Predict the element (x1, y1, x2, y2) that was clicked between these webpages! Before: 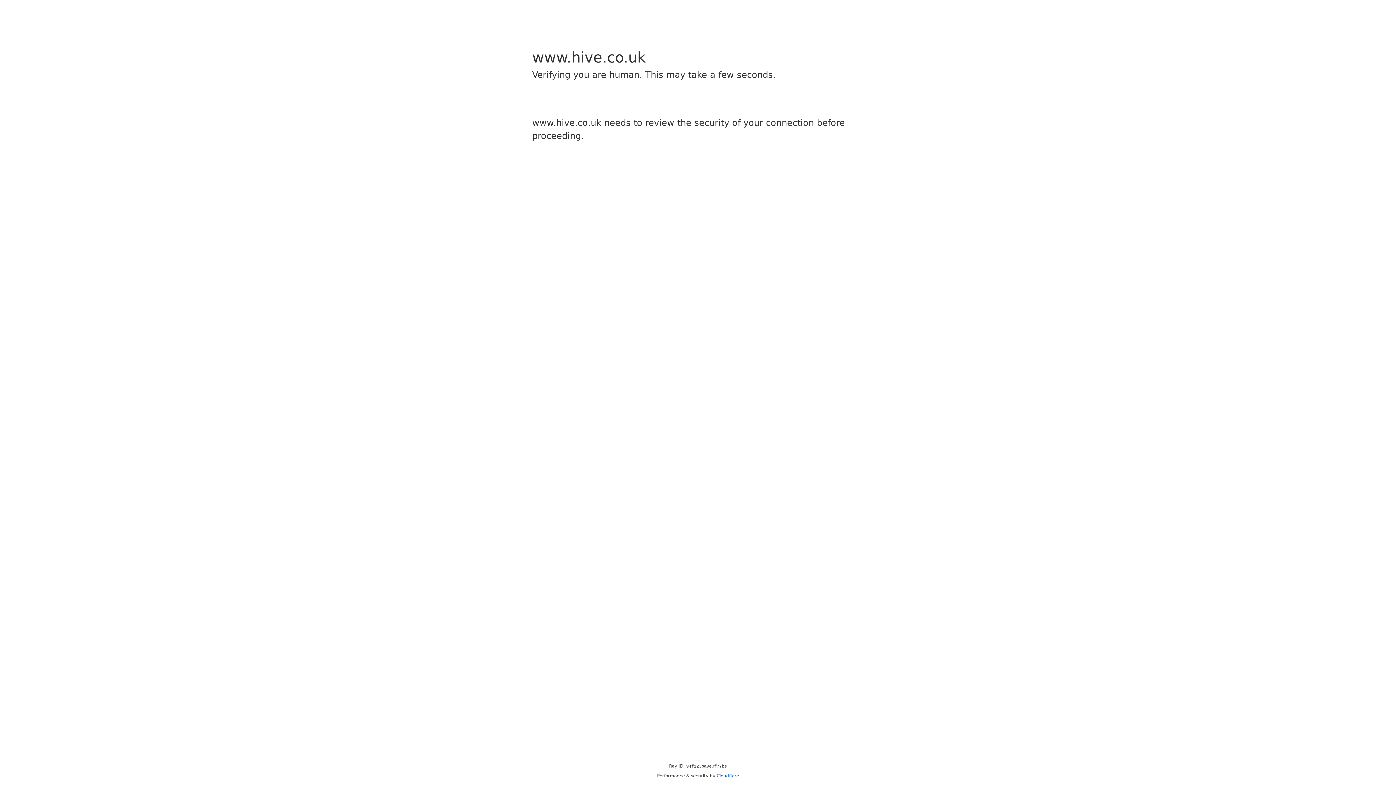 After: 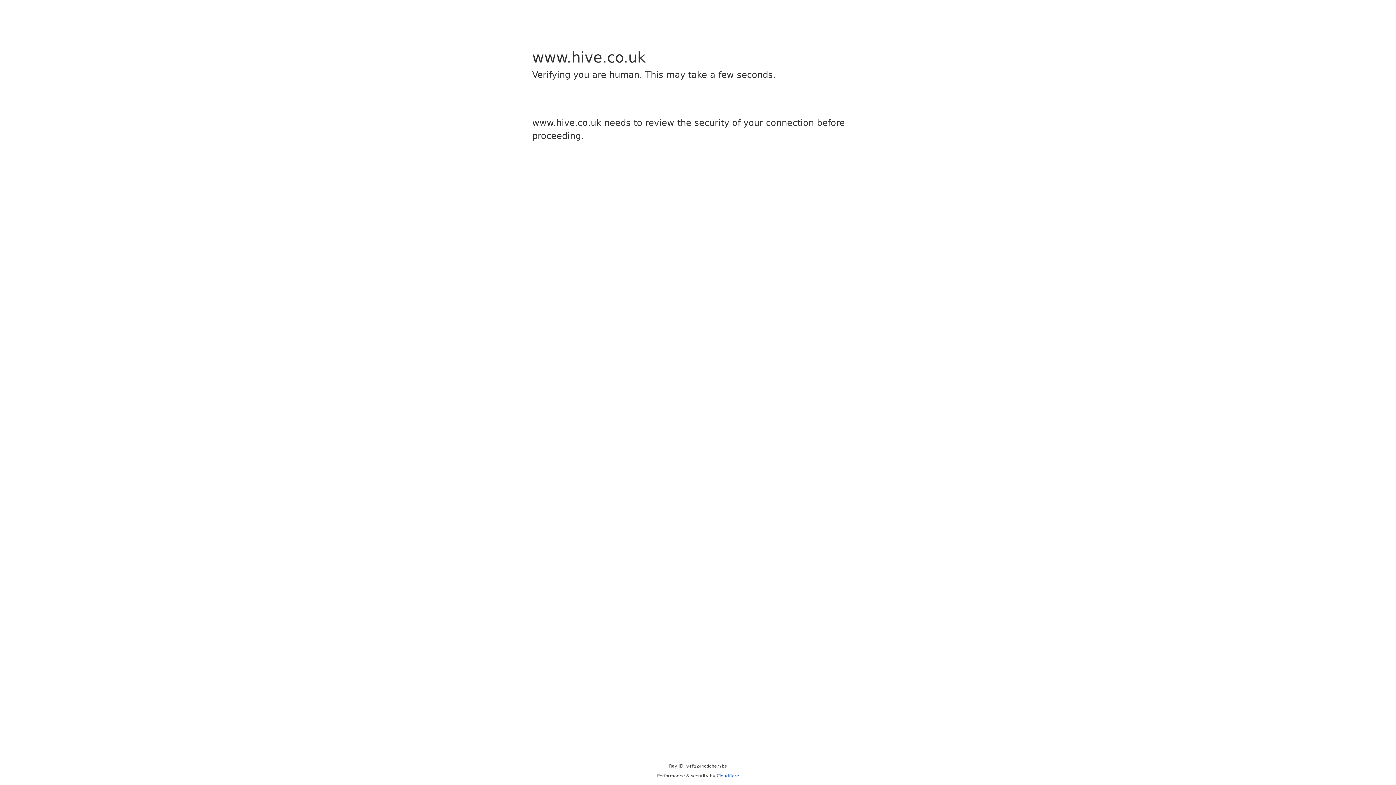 Action: label: Cloudflare bbox: (716, 773, 739, 778)